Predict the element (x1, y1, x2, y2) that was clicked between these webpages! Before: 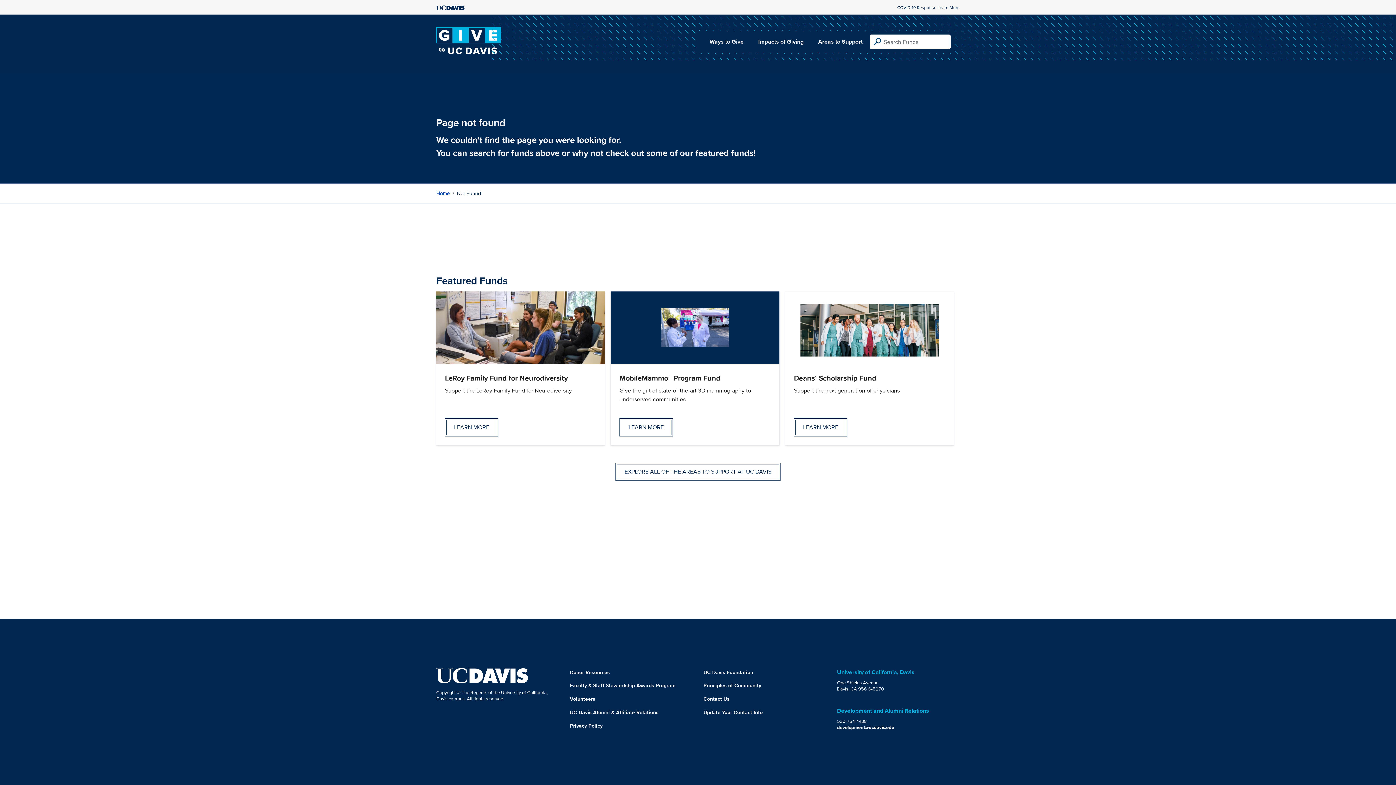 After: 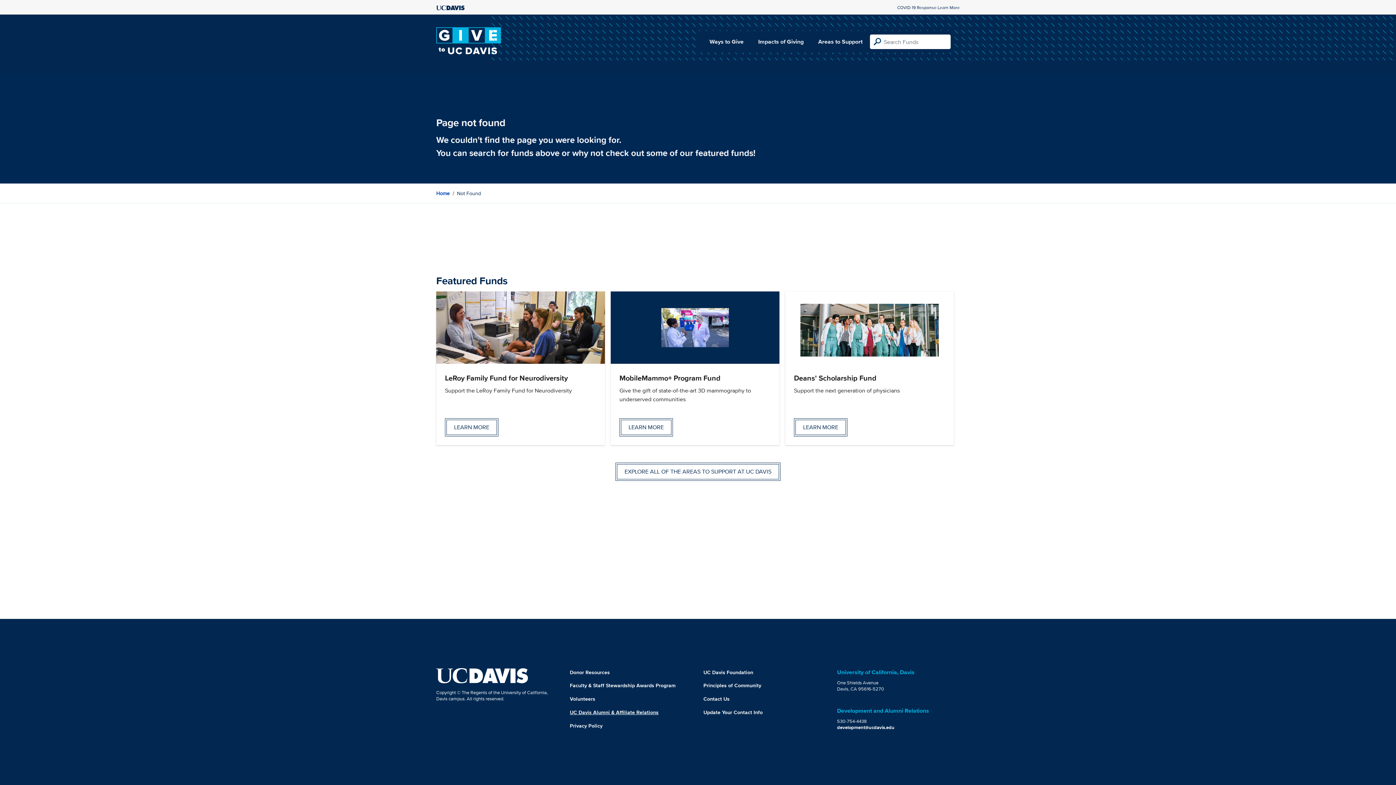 Action: bbox: (570, 709, 658, 716) label: UC Davis Alumni & Affiliate Relations